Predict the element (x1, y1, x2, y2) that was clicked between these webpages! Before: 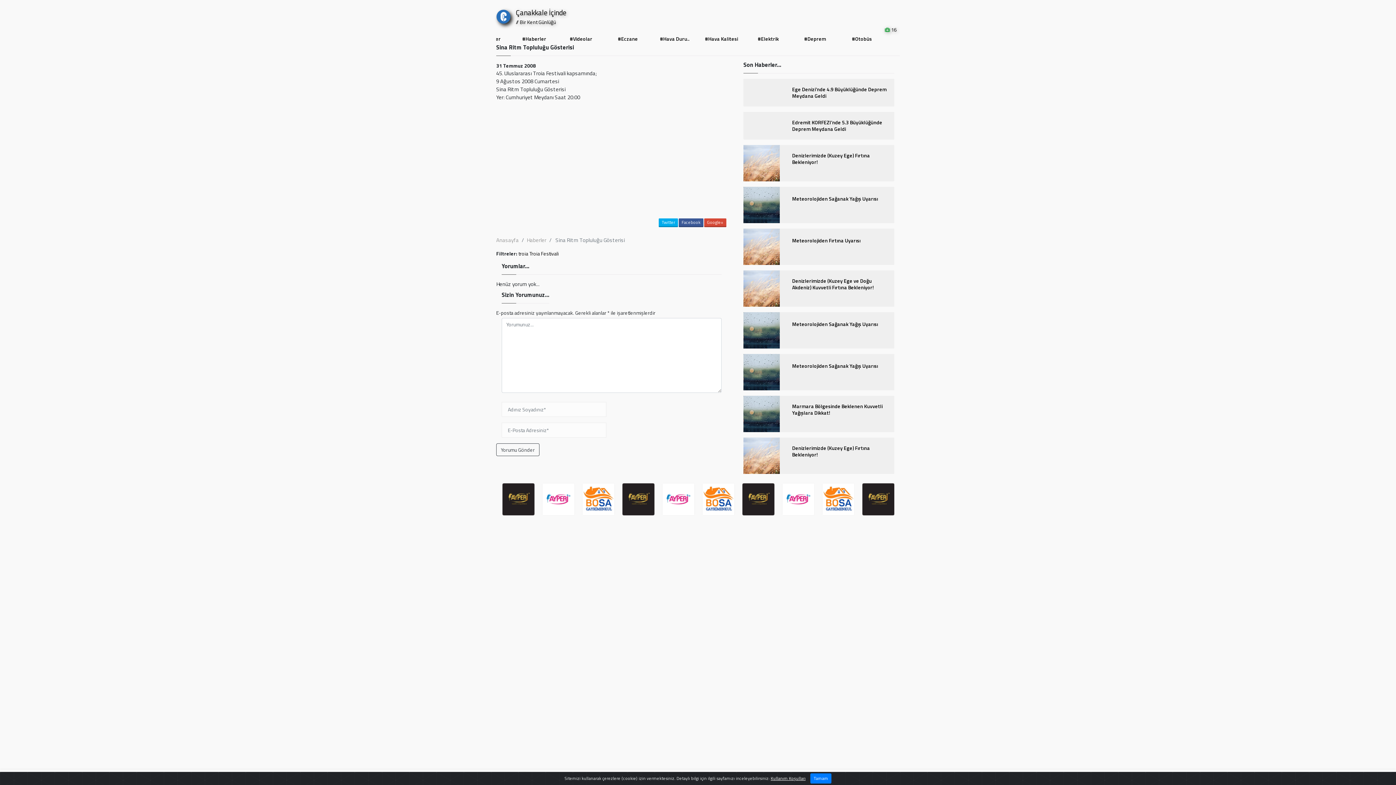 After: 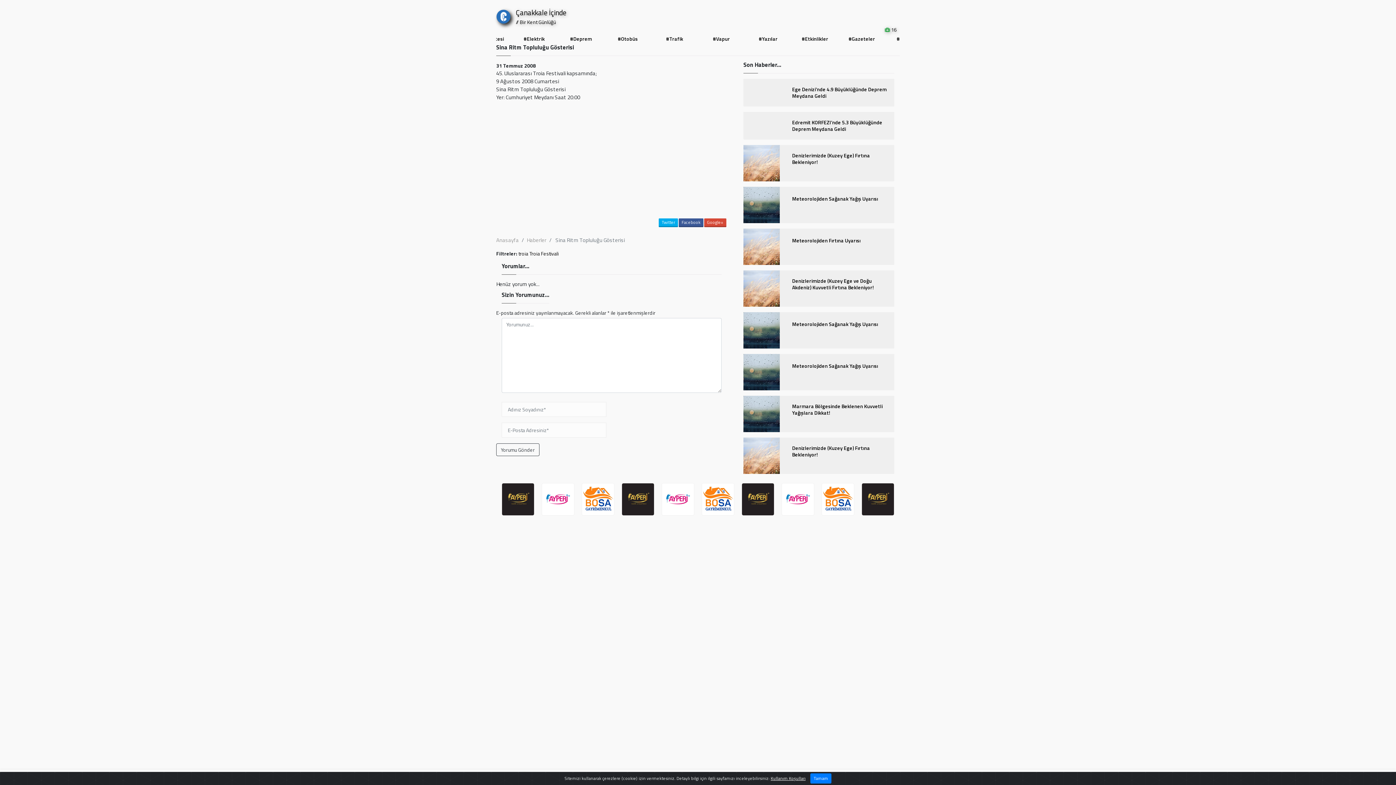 Action: bbox: (604, 483, 636, 516)